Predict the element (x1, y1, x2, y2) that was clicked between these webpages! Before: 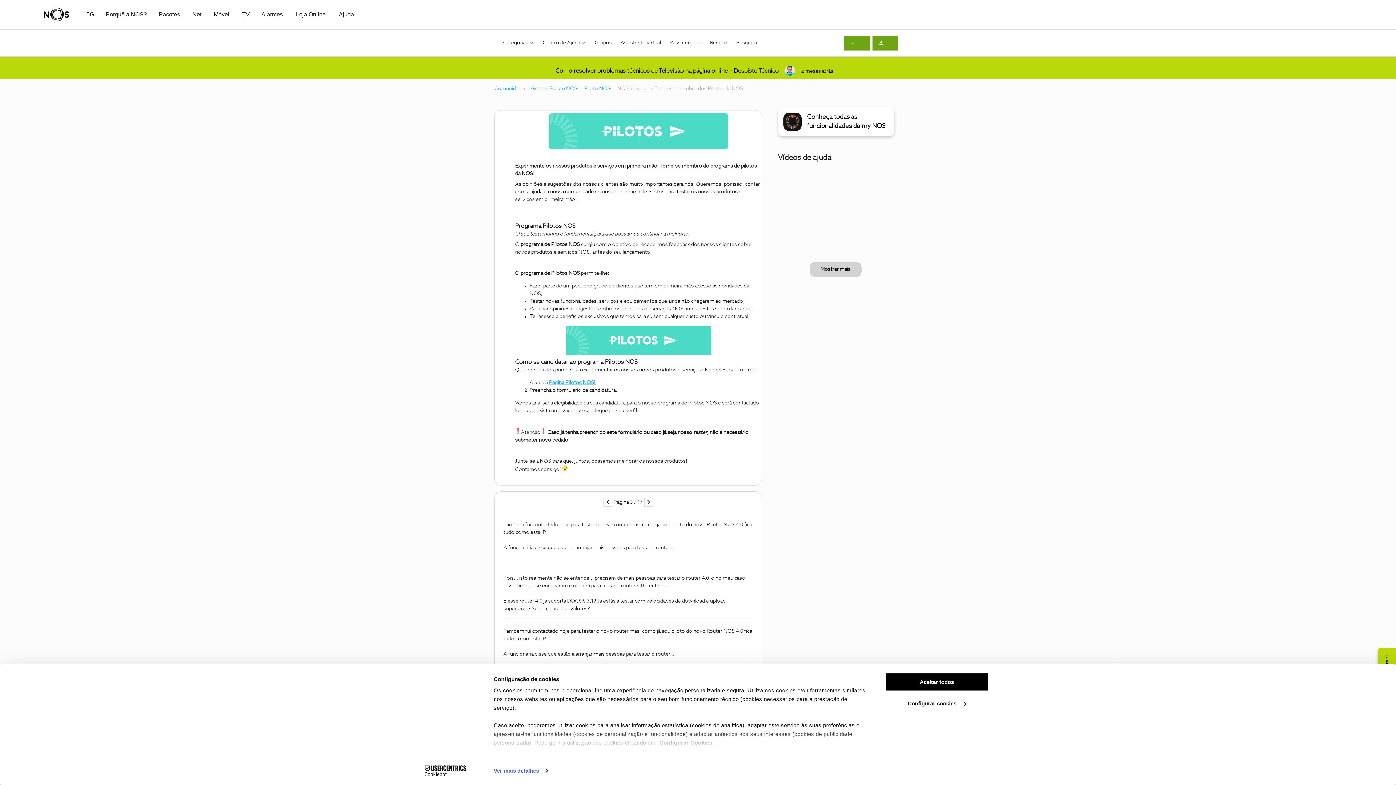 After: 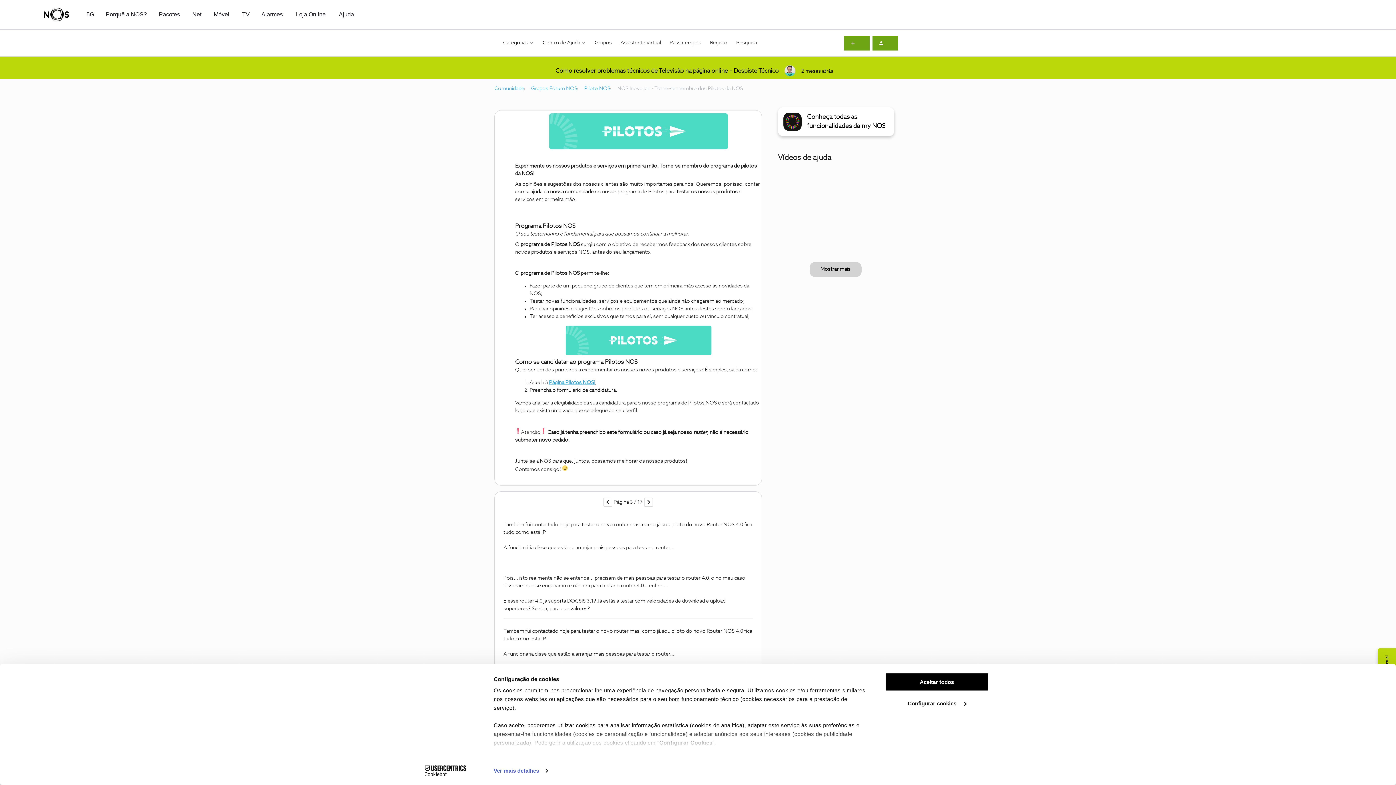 Action: label: Página Pilotos NOSi bbox: (549, 380, 595, 385)